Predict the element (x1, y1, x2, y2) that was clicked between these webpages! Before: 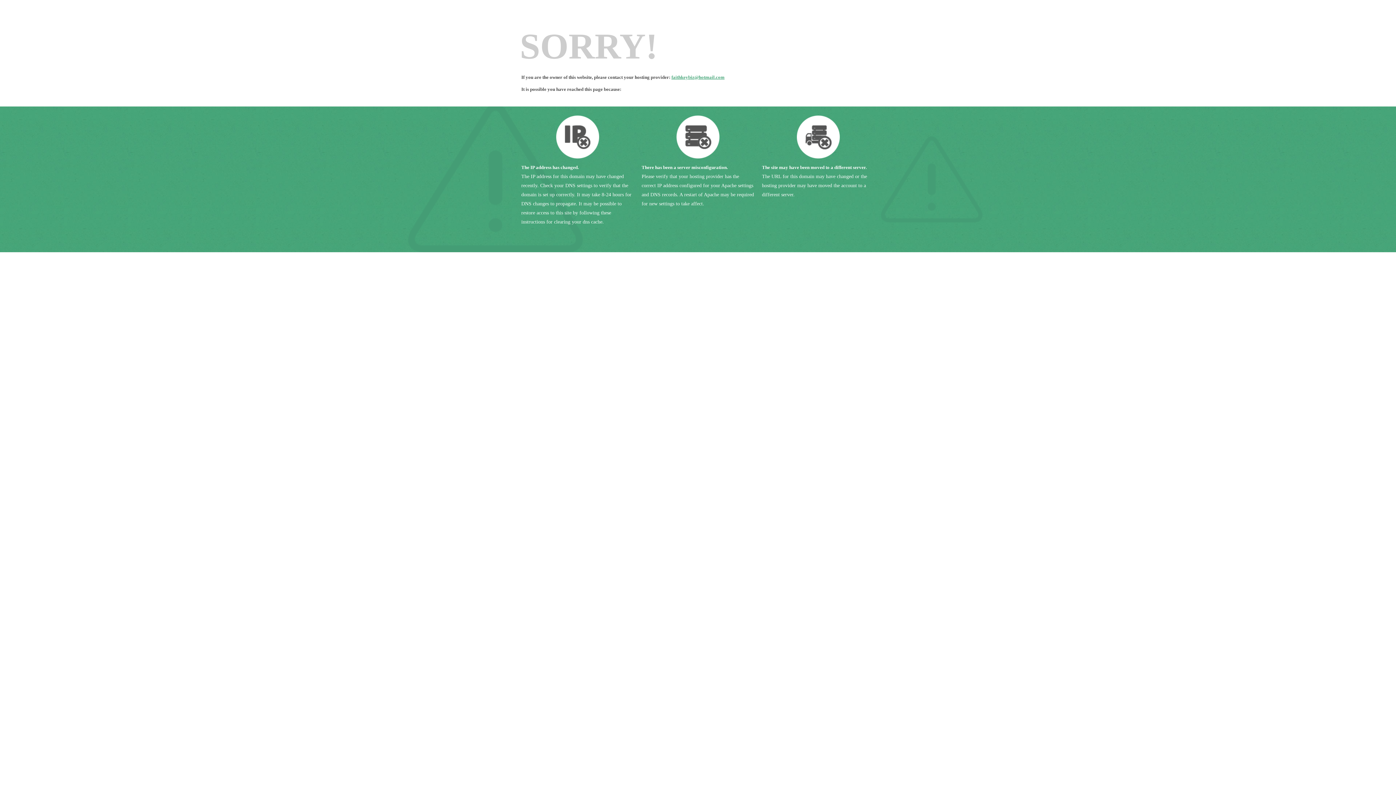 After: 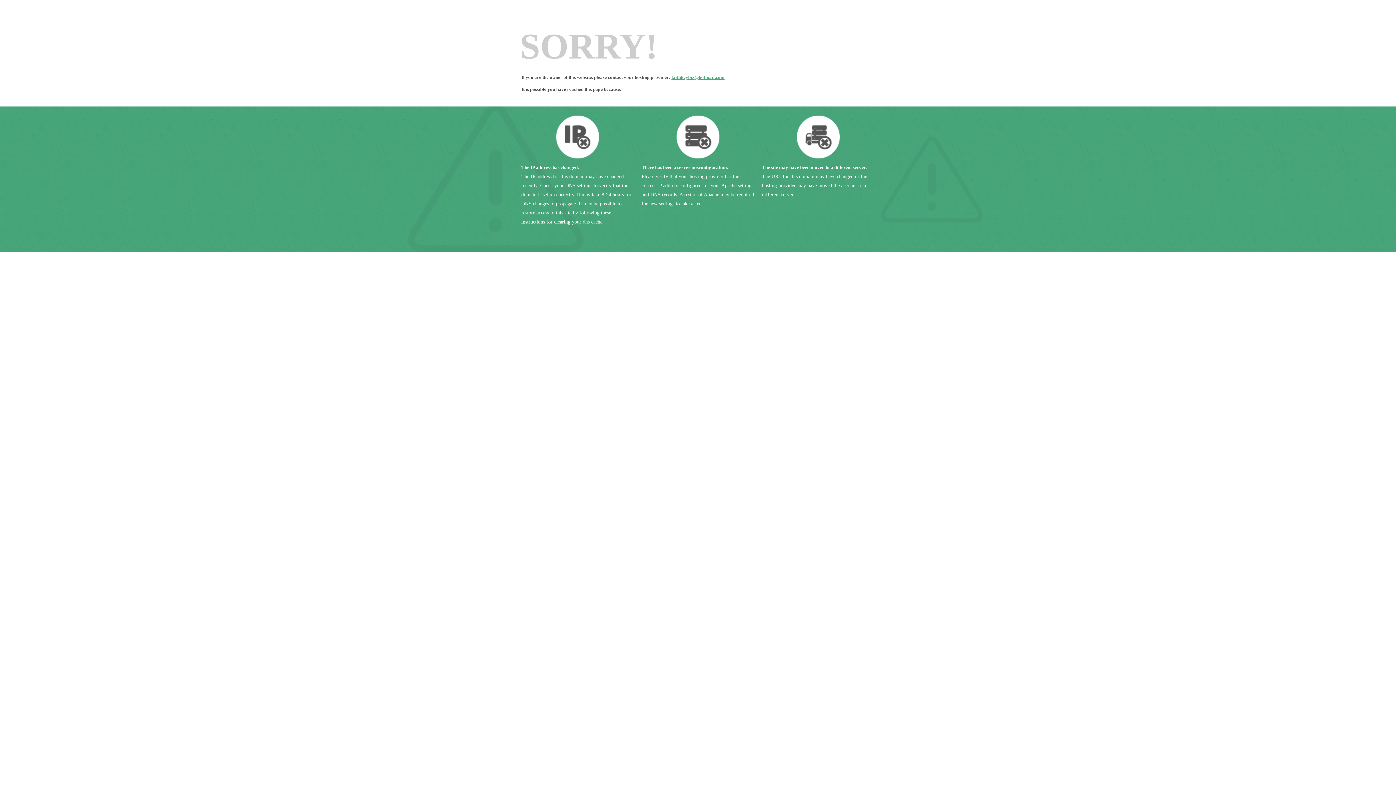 Action: label: faithkeybiz@hotmail.com bbox: (671, 74, 724, 80)